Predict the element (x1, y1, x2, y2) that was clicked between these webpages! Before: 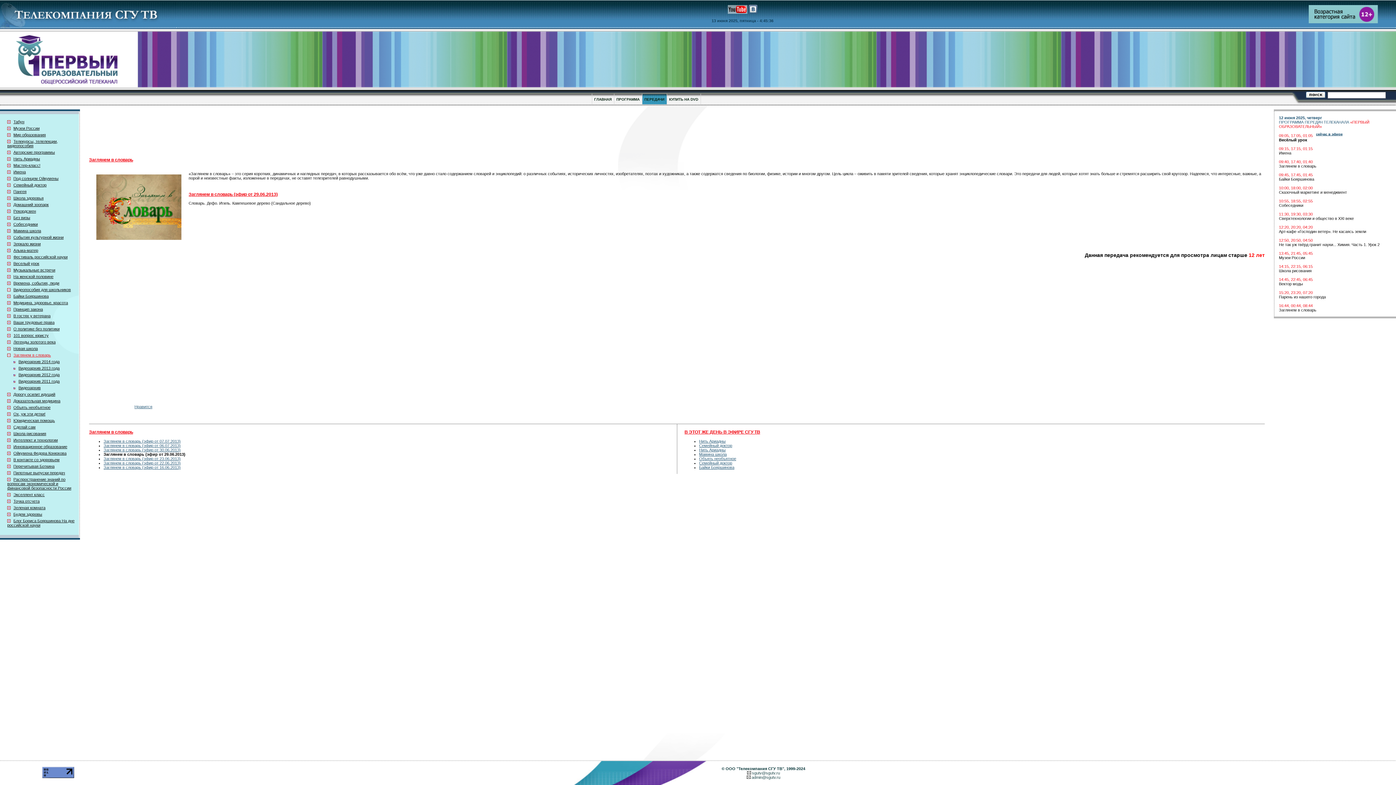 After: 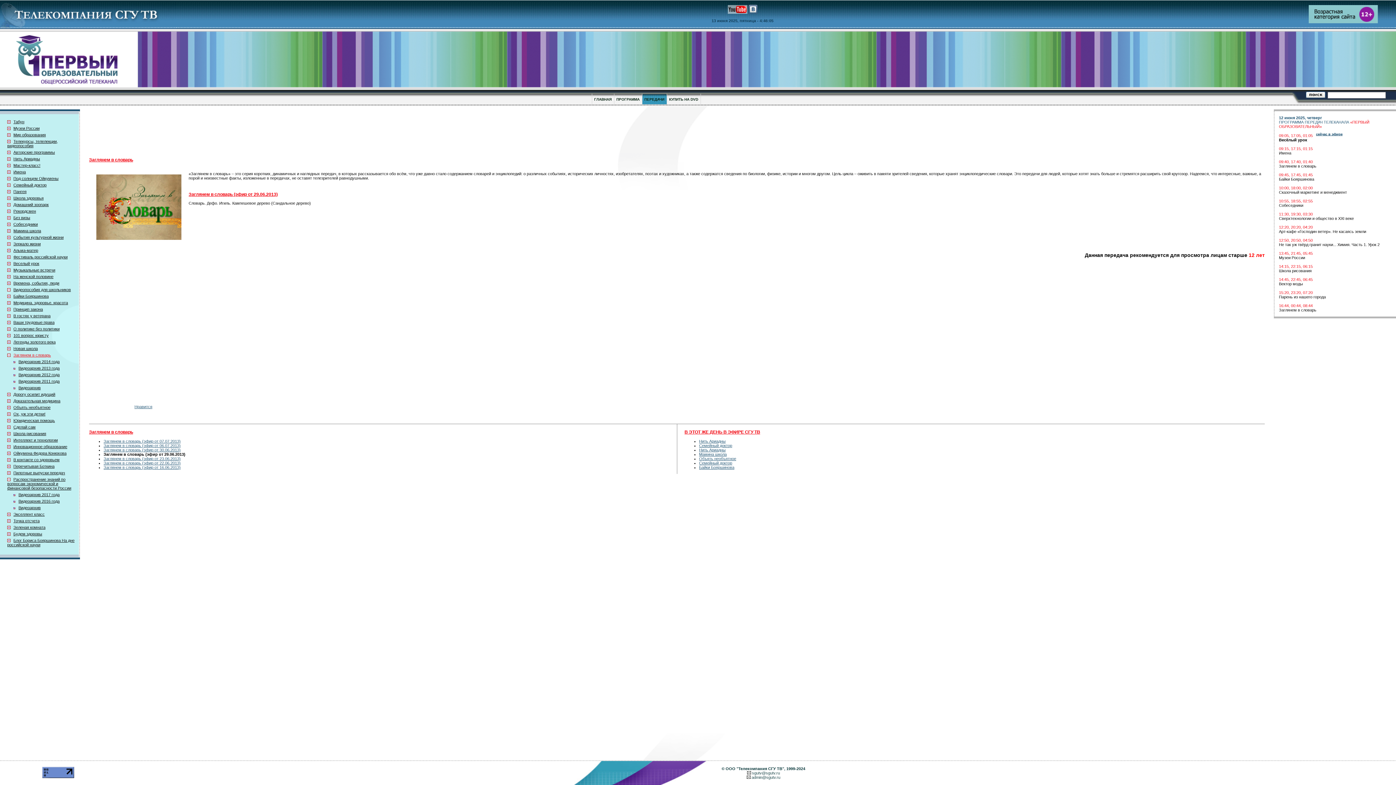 Action: bbox: (7, 478, 10, 481)